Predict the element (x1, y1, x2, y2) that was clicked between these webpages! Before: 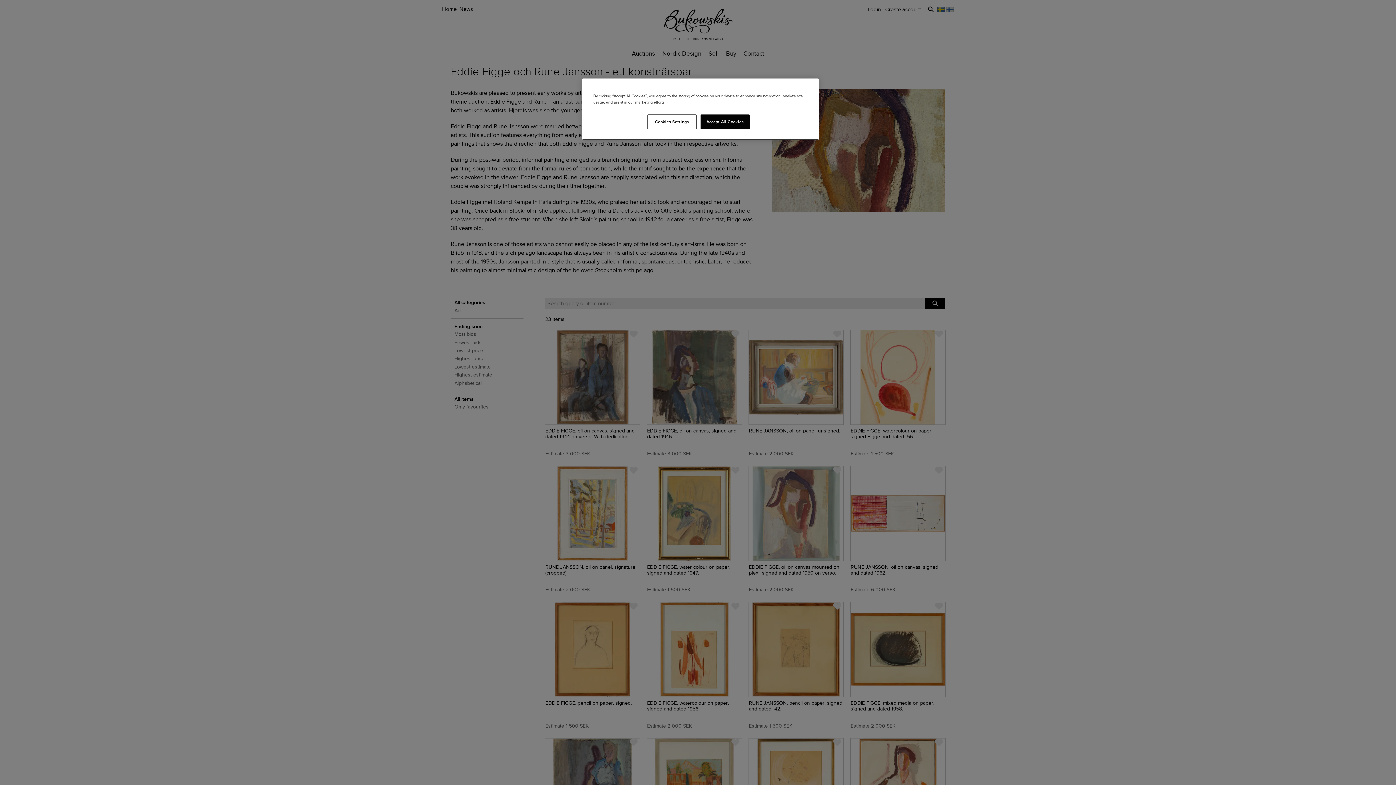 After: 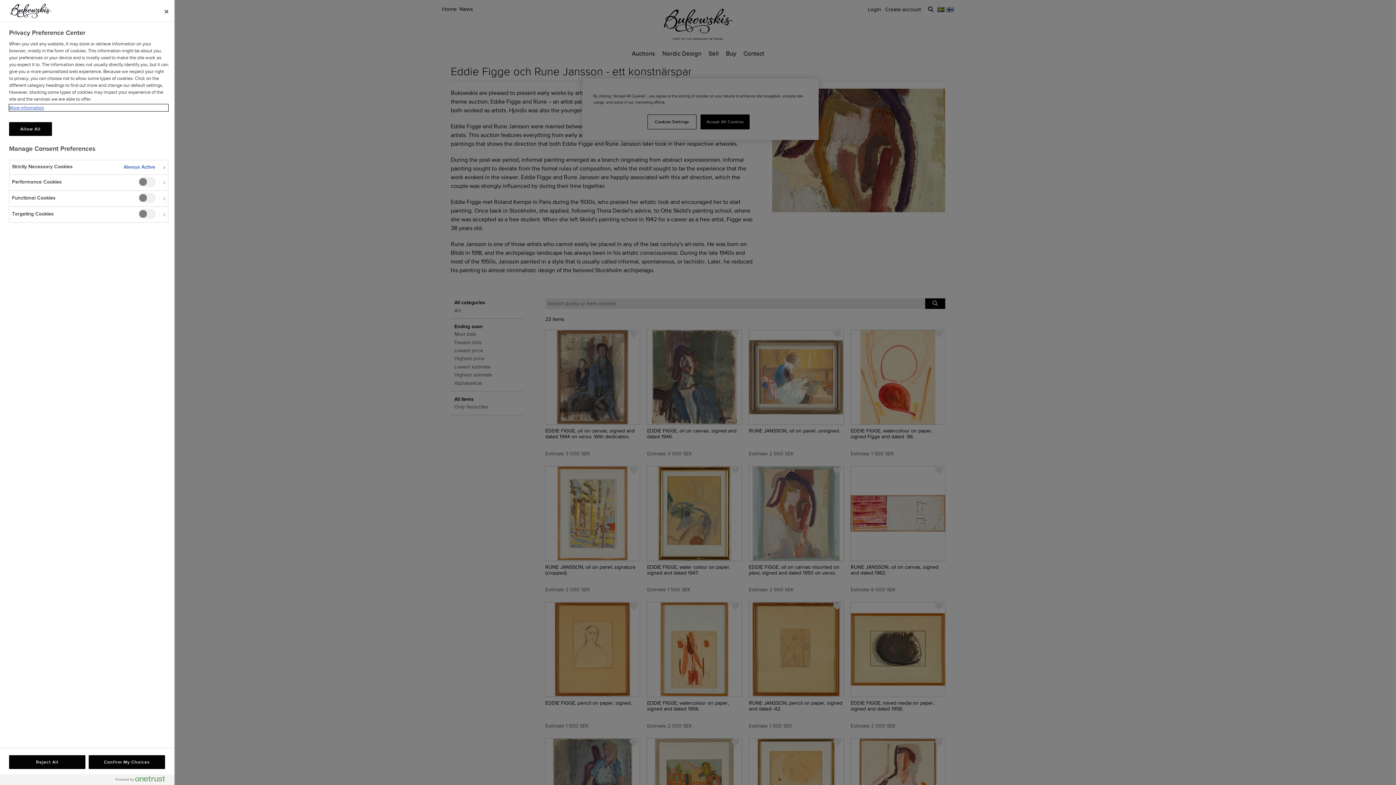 Action: label: Cookies Settings bbox: (647, 114, 696, 129)